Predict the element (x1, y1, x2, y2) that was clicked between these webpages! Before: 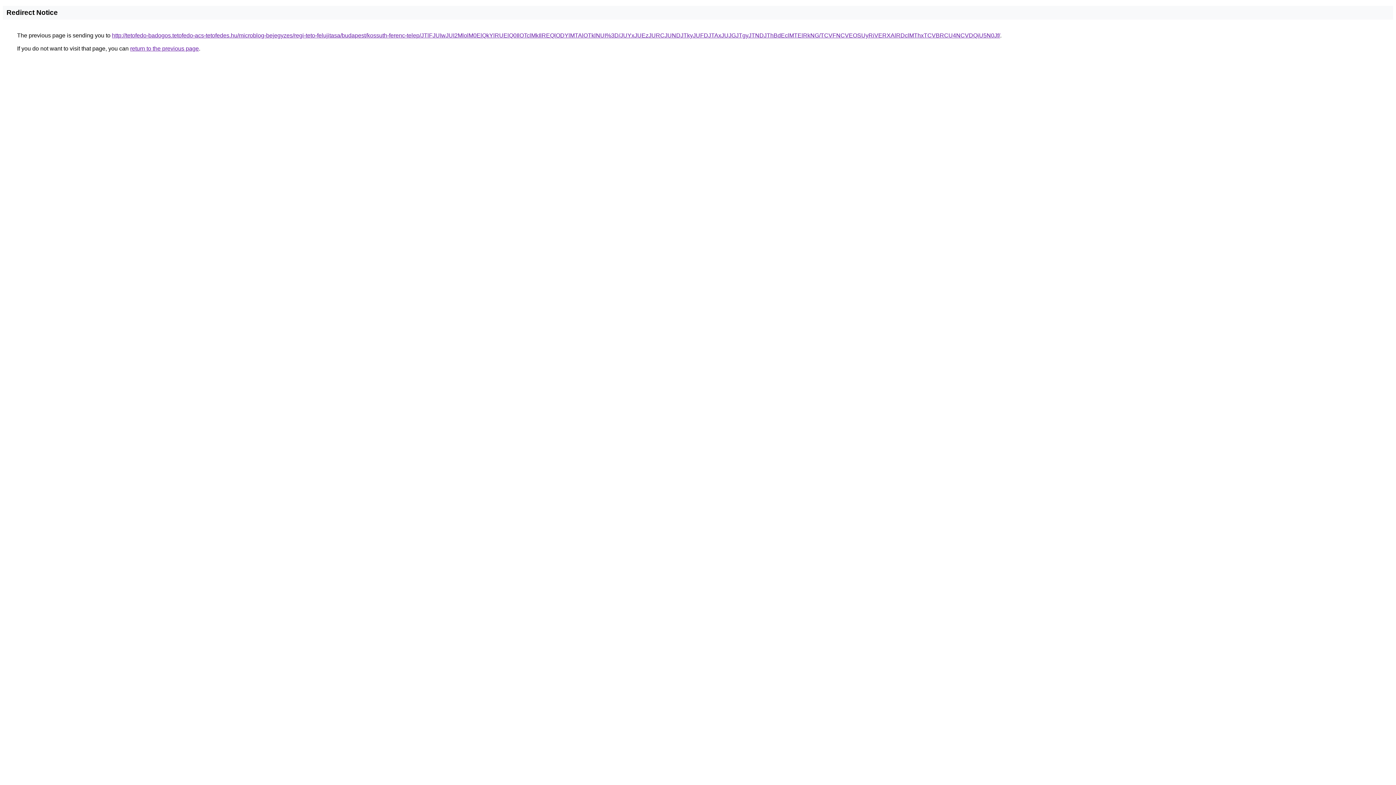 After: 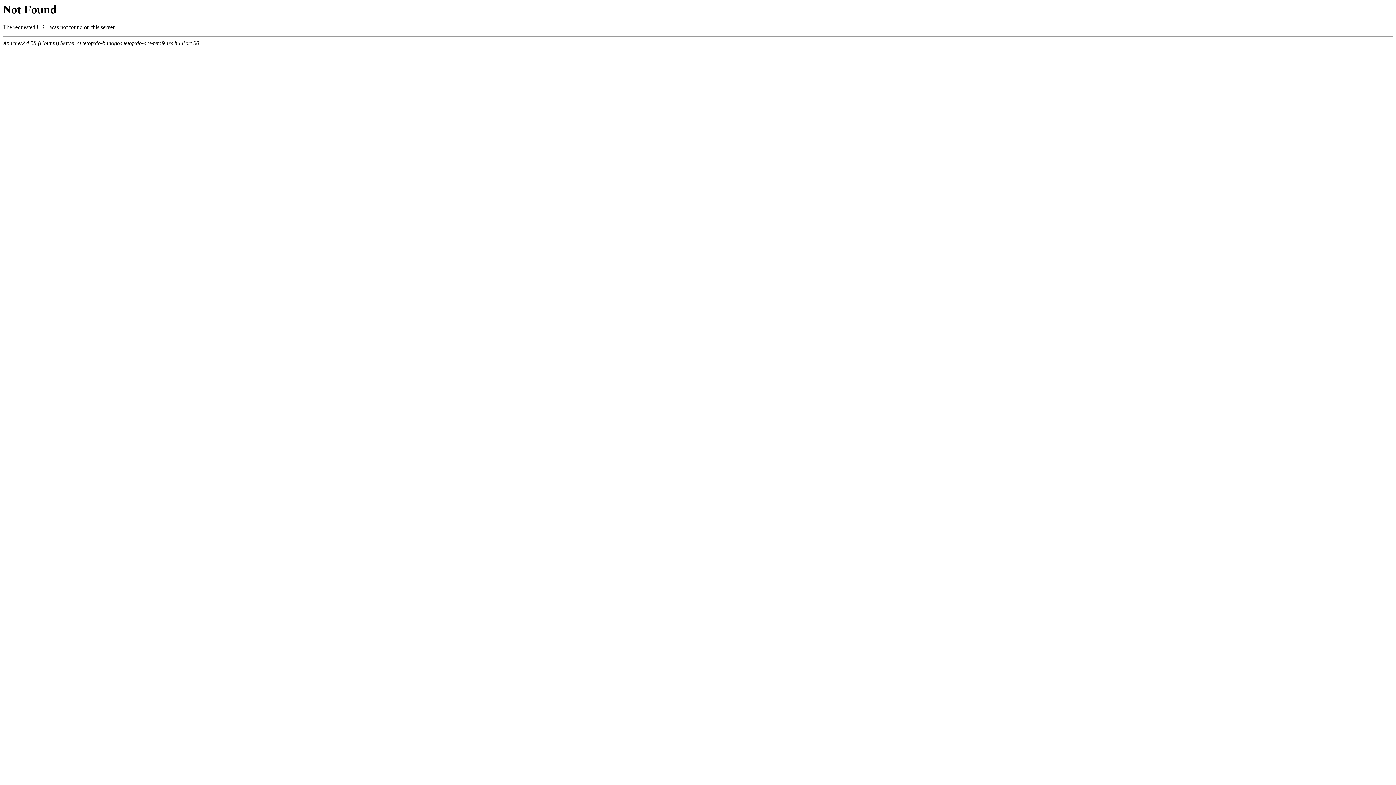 Action: bbox: (112, 32, 1000, 38) label: http://tetofedo-badogos.tetofedo-acs-tetofedes.hu/microblog-bejegyzes/regi-teto-felujitasa/budapest/kossuth-ferenc-telep/JTlFJUIwJUI2MlolM0ElQkYlRUElQ0IlOTclMkIlREQlODYlMTAlOTklNUI%3D/JUYxJUEzJURCJUNDJTkyJUFDJTAxJUJGJTgyJTNDJThBdEclMTElRkNG/TCVFNCVEOSUyRiVERXAlRDclMThxTCVBRCU4NCVDQiU5N0Jf/